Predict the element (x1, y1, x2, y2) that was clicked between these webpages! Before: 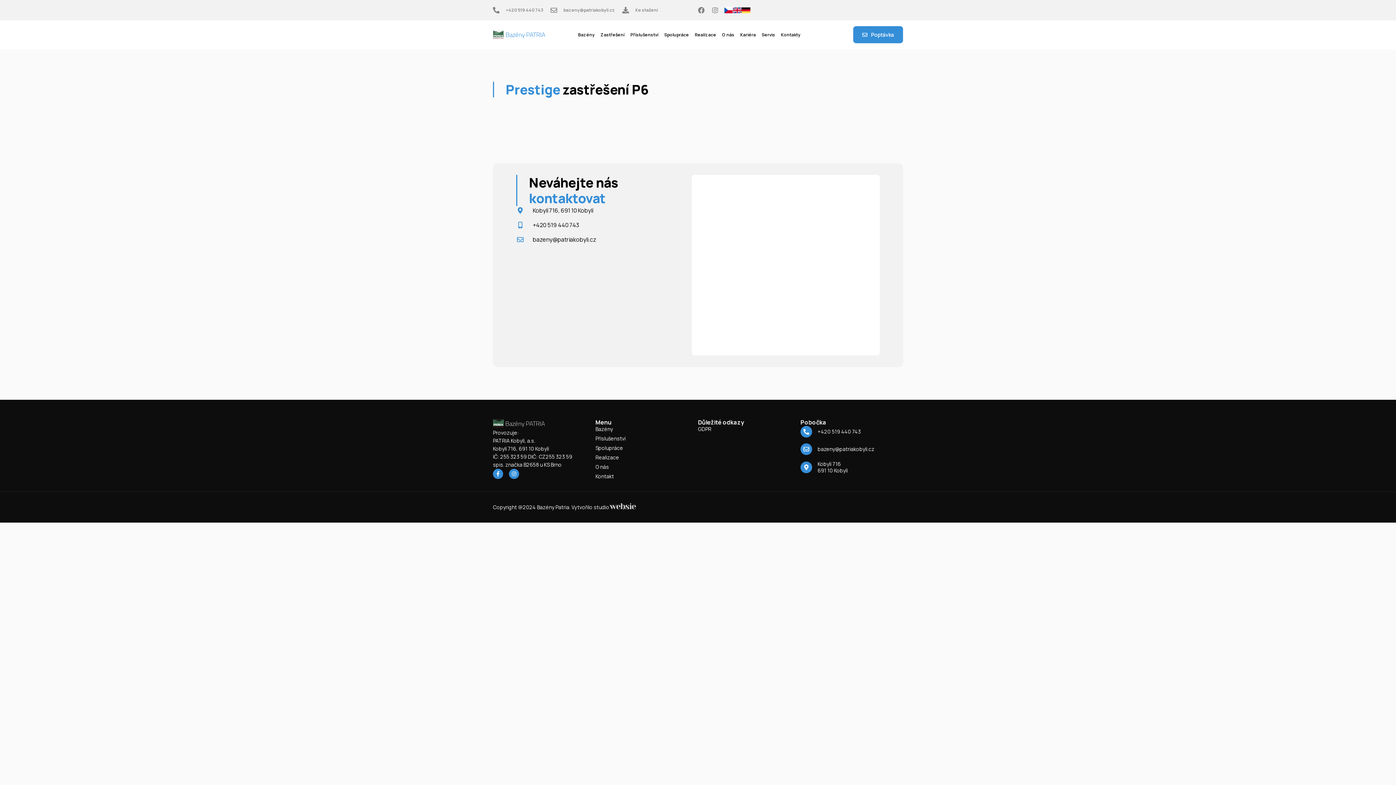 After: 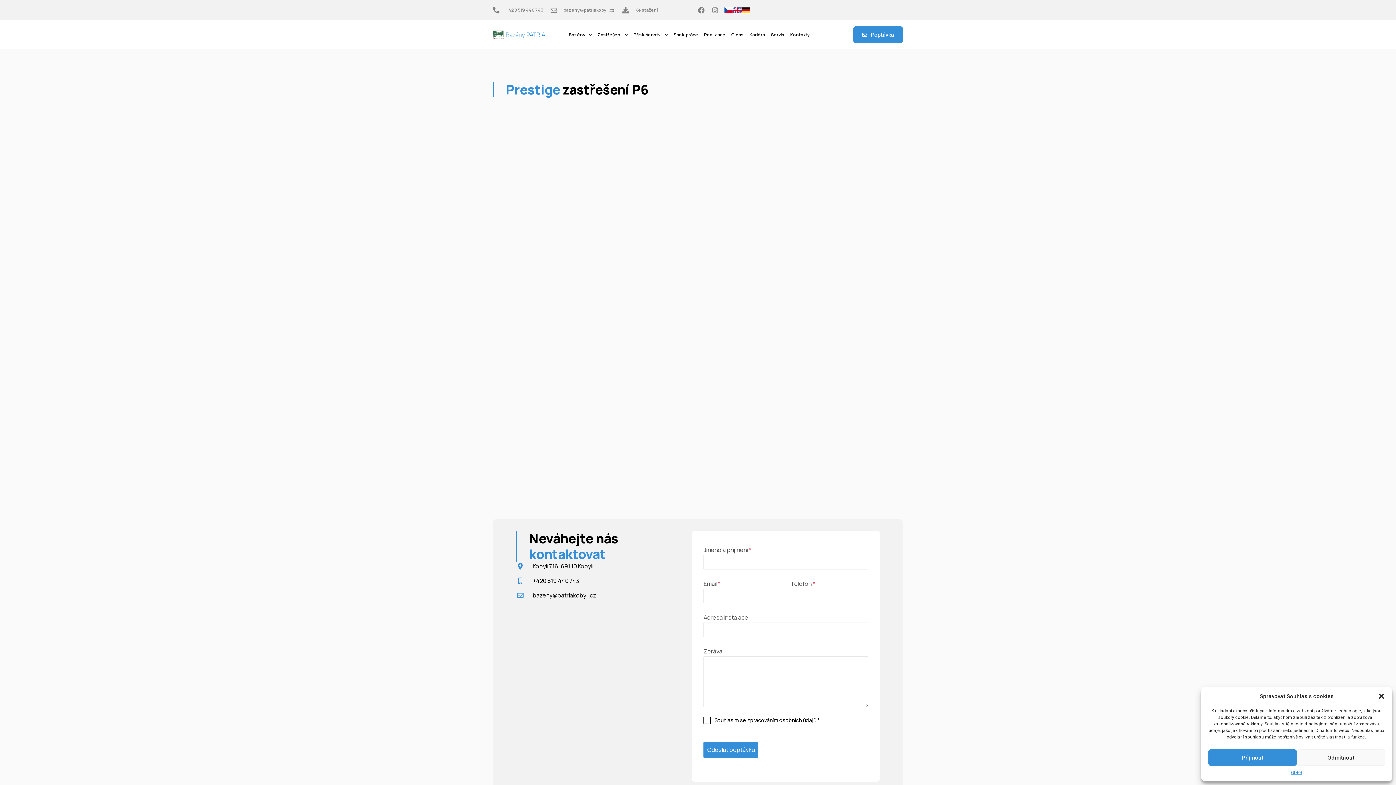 Action: bbox: (609, 501, 636, 510)